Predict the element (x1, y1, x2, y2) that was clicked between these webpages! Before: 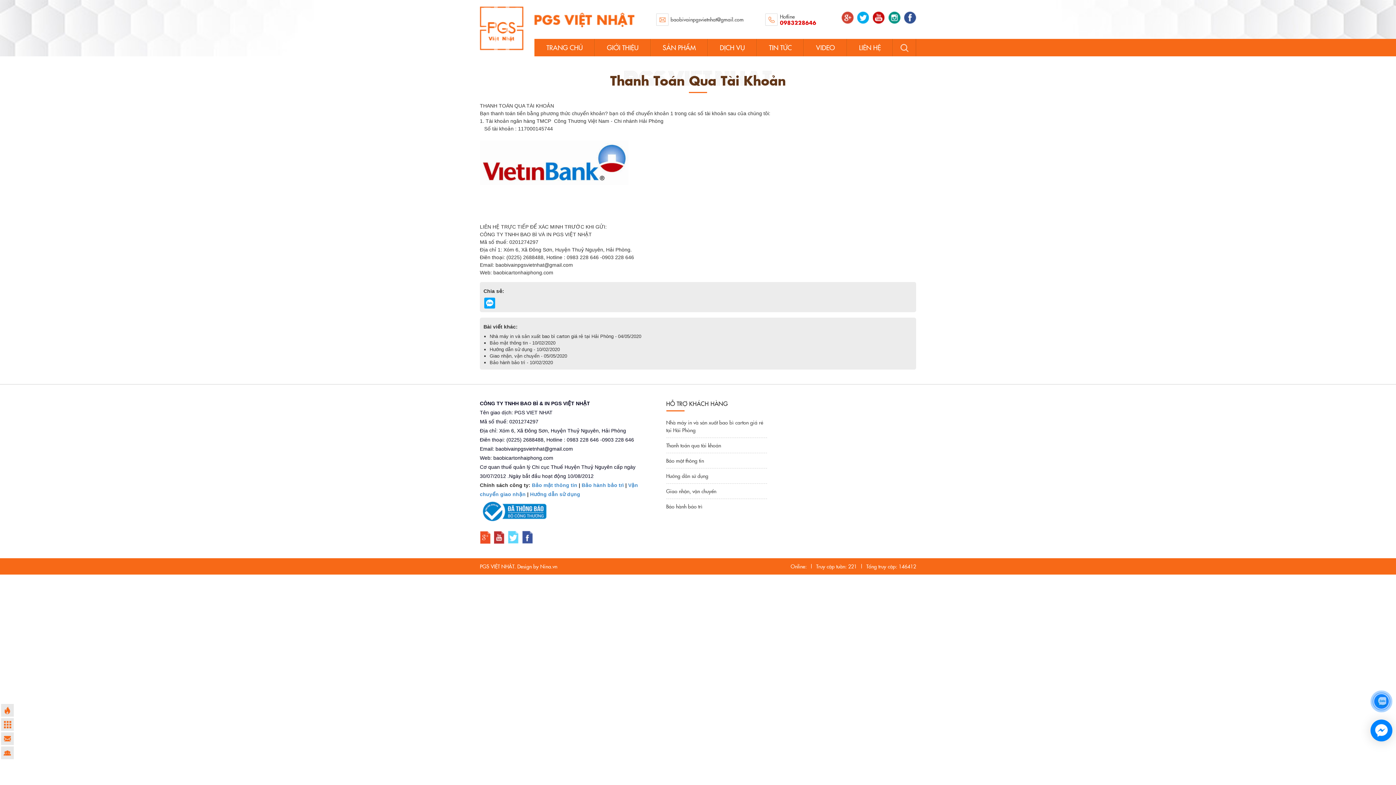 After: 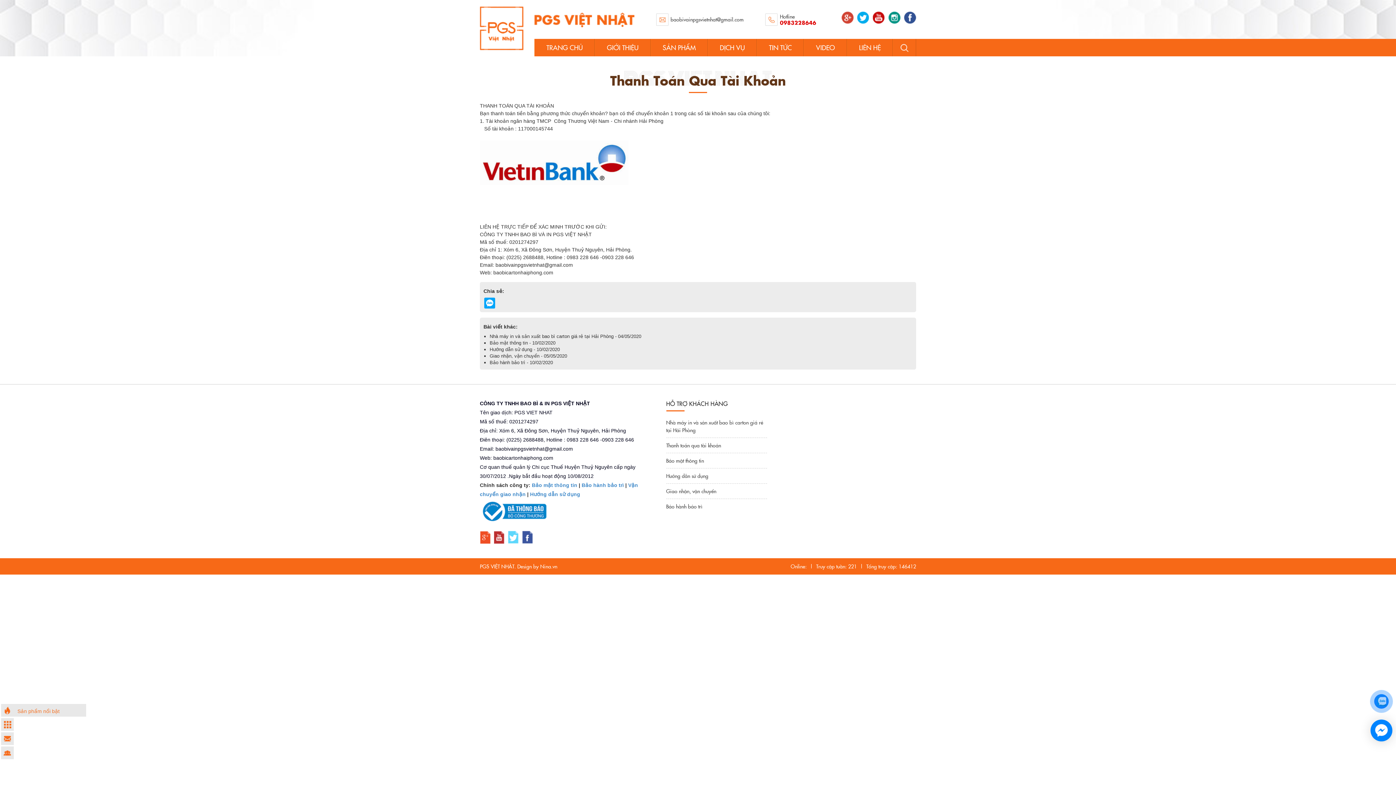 Action: bbox: (0, 704, 14, 717) label: Sản phẩm nổi bật